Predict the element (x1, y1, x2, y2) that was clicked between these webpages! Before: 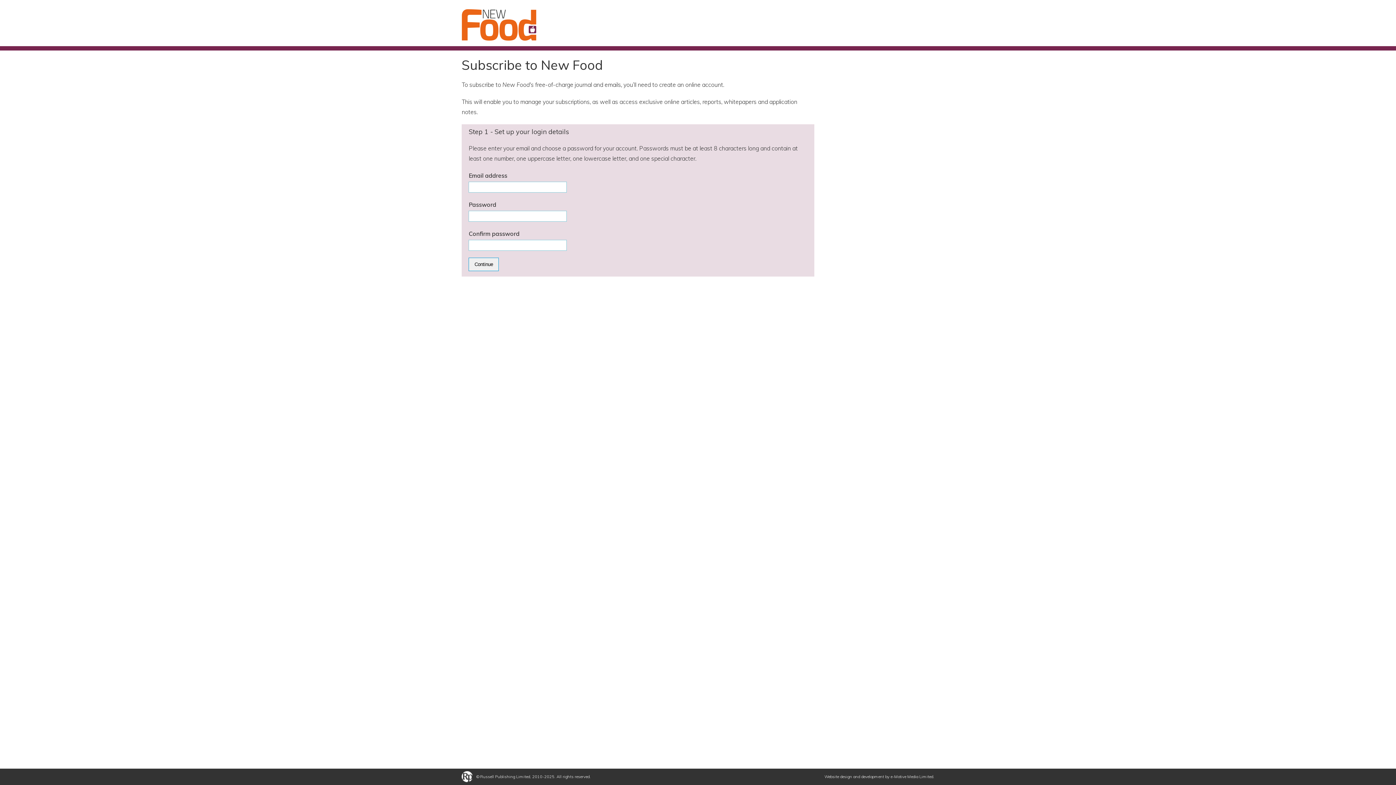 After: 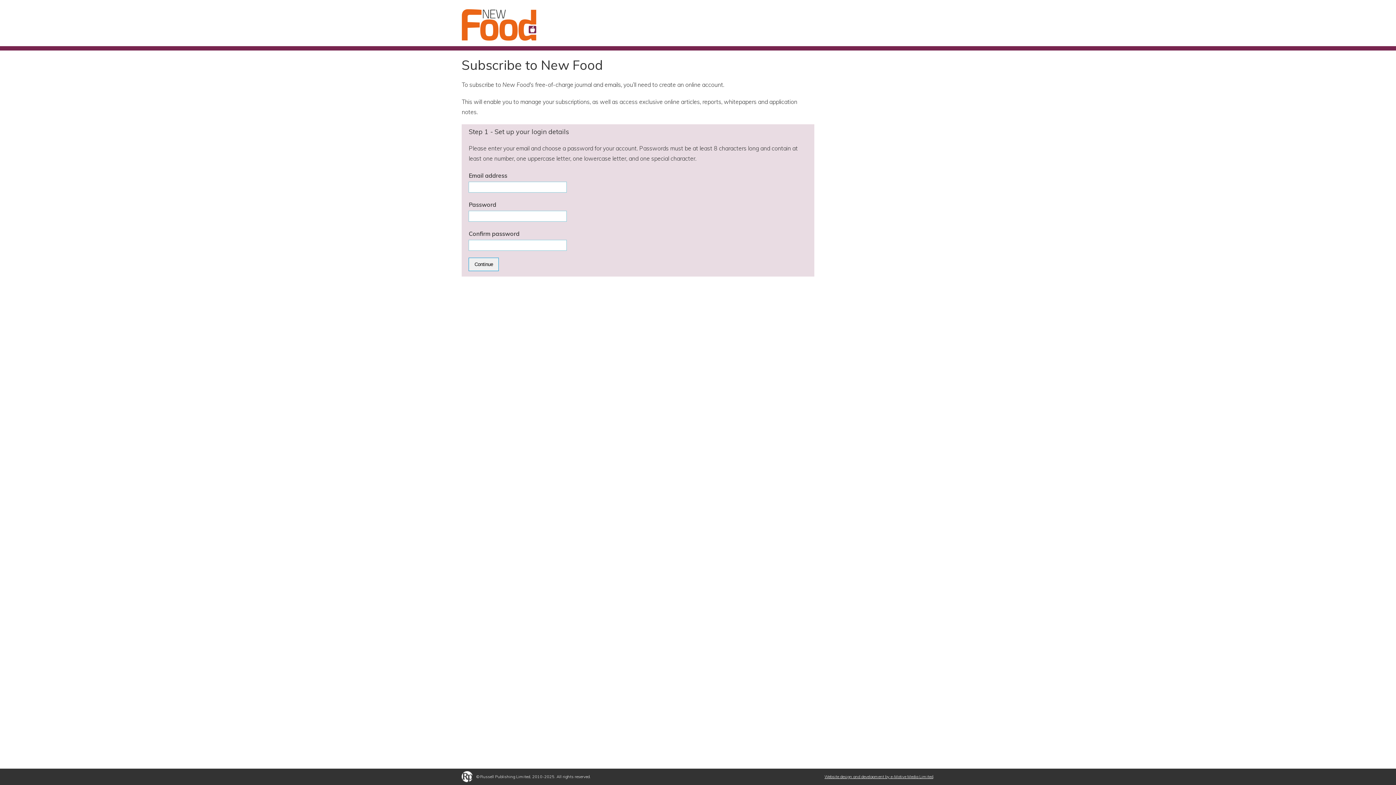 Action: bbox: (824, 774, 933, 779) label: Website design and development by e-Motive Media Limited